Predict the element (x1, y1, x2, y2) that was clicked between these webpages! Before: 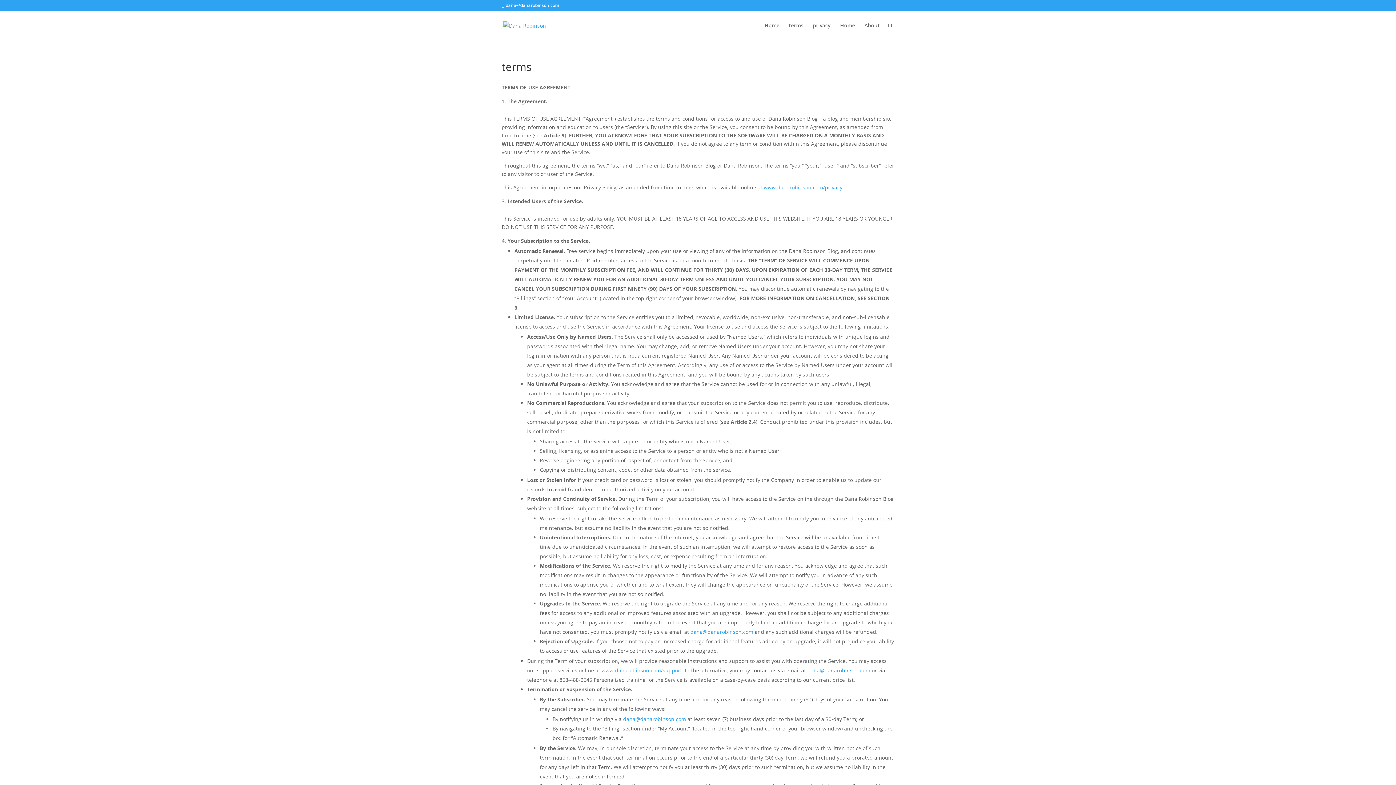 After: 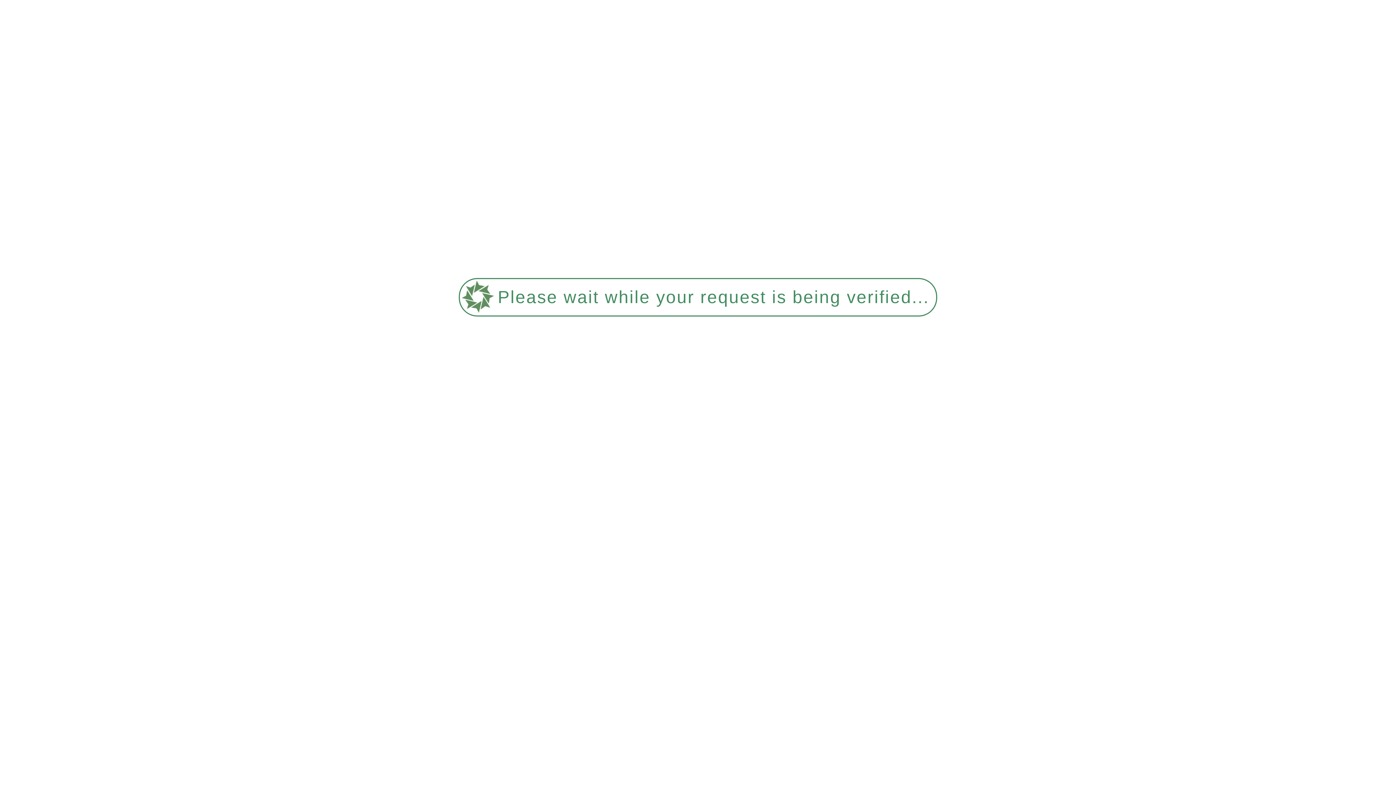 Action: label: www.danarobinson.com/support bbox: (601, 667, 682, 674)